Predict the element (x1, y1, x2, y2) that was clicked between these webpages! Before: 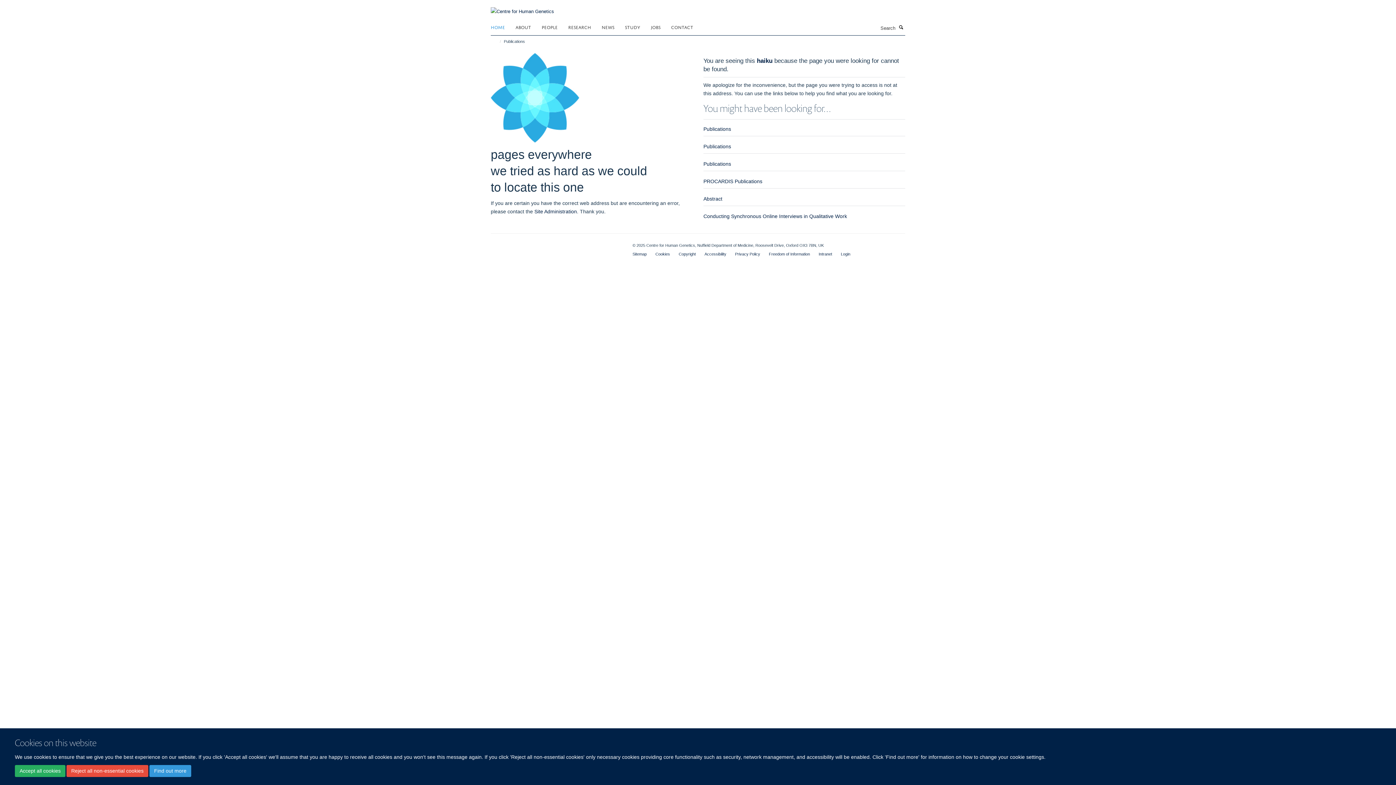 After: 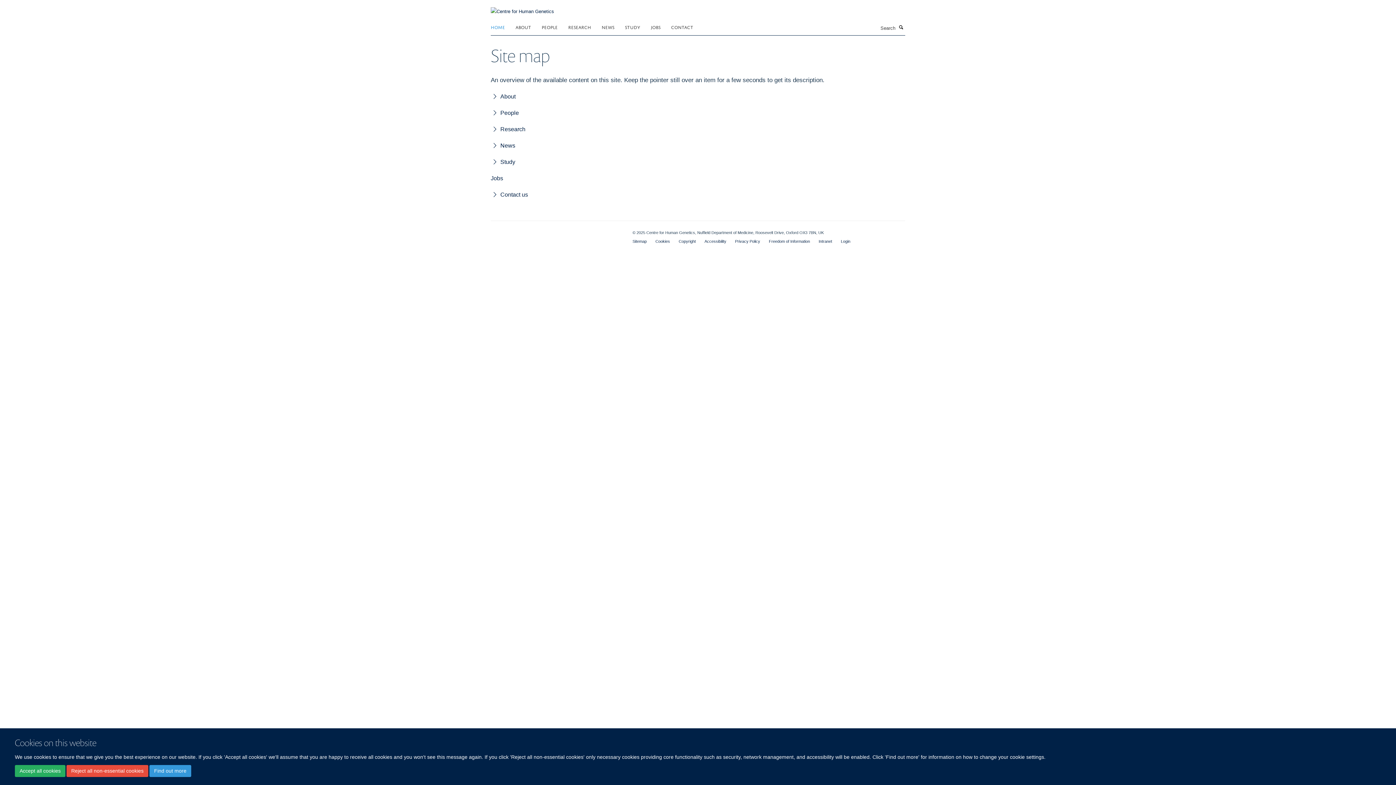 Action: label: Sitemap bbox: (632, 251, 646, 256)